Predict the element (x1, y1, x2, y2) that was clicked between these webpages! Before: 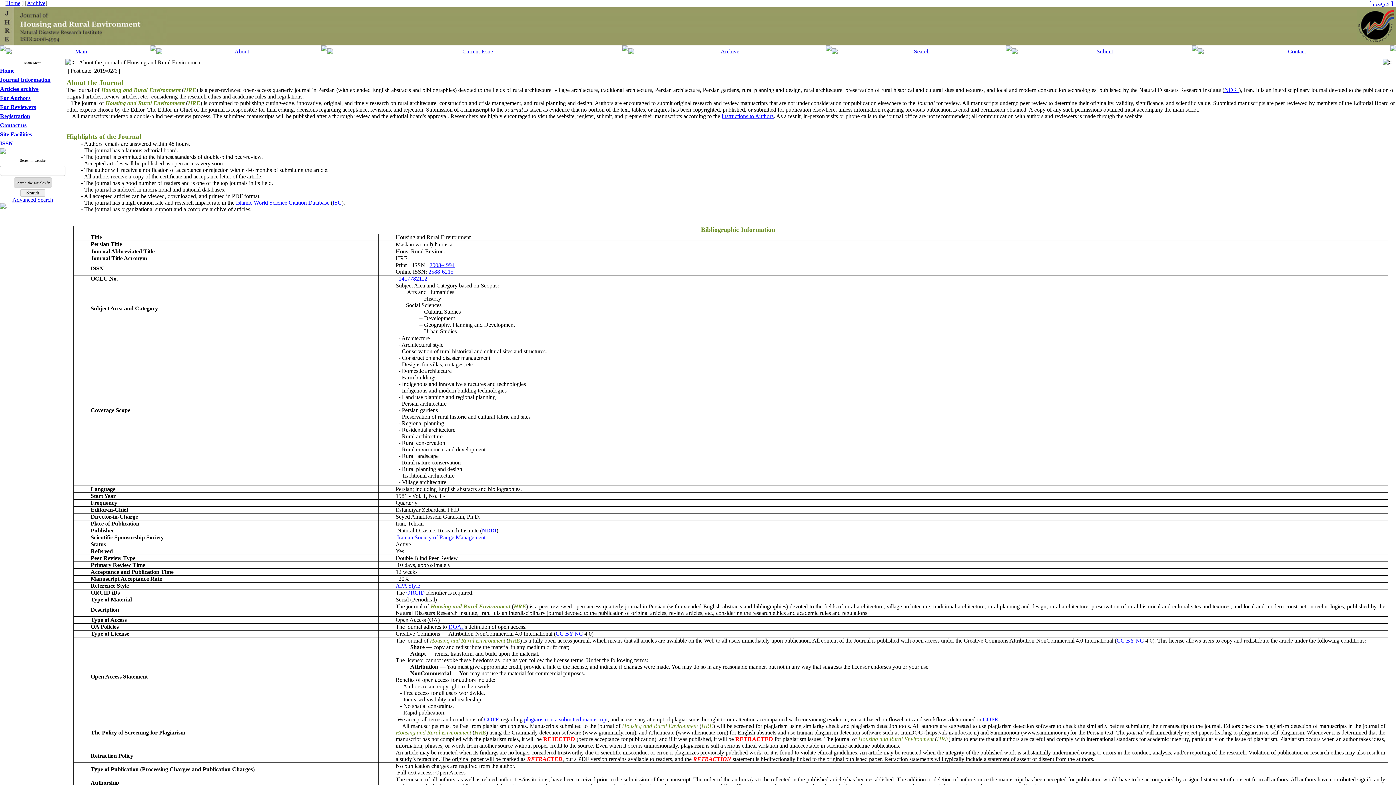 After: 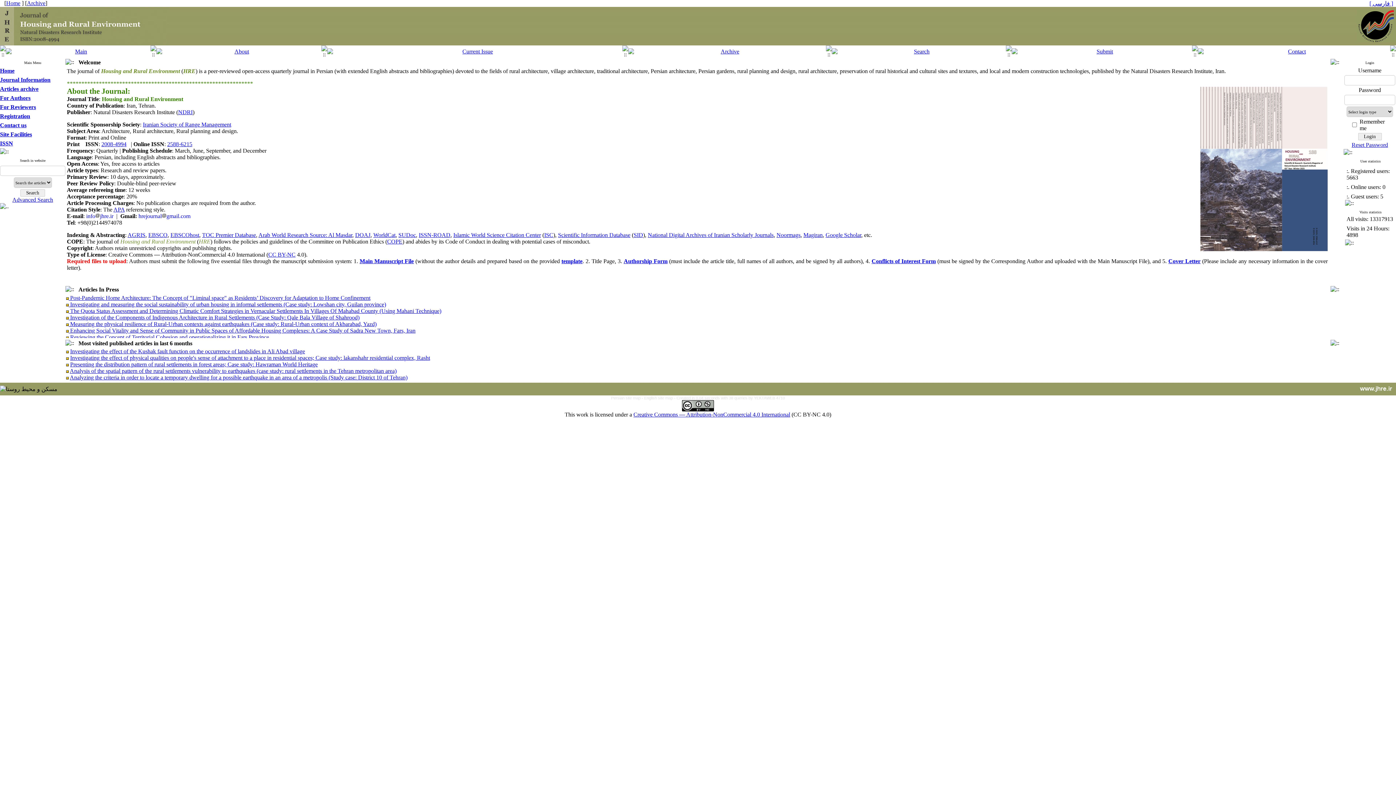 Action: bbox: (5, 48, 150, 54)